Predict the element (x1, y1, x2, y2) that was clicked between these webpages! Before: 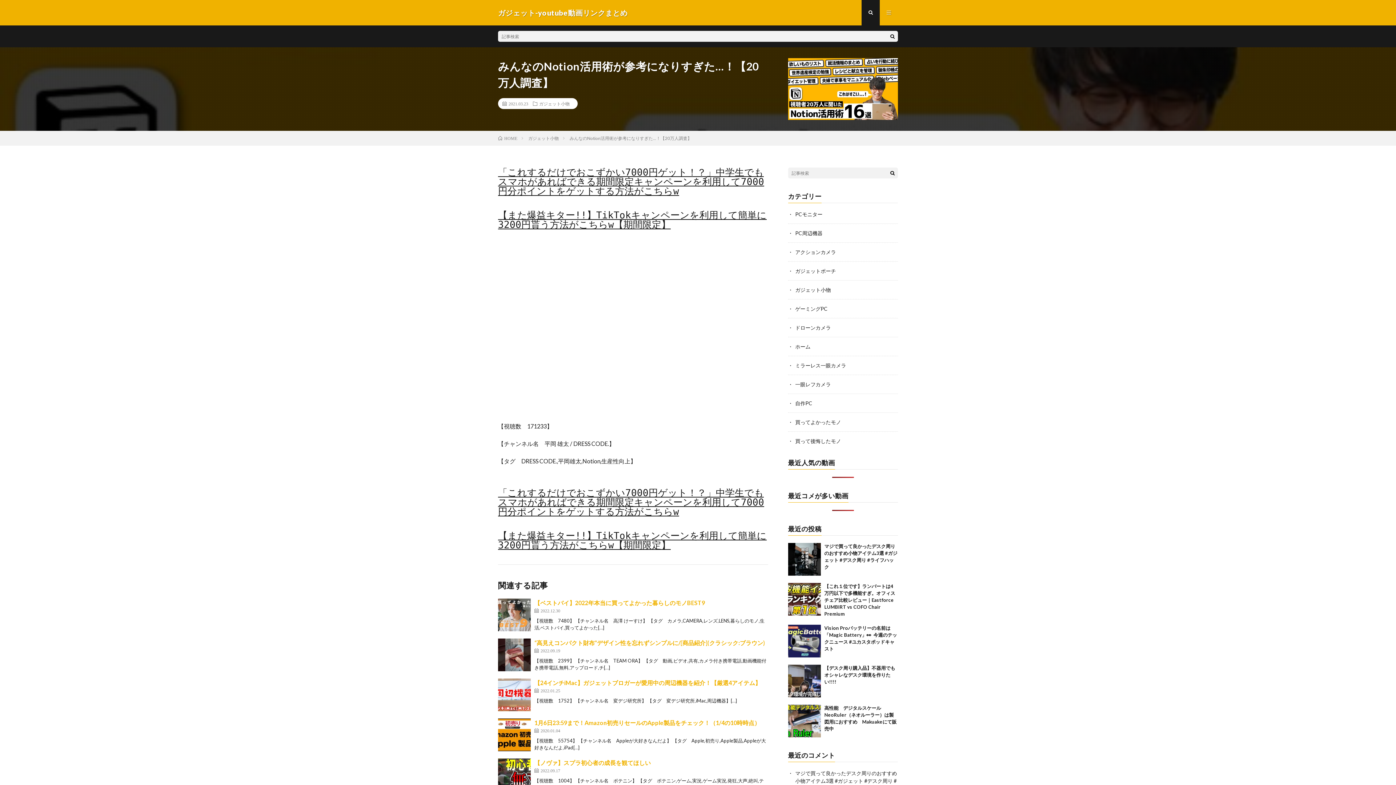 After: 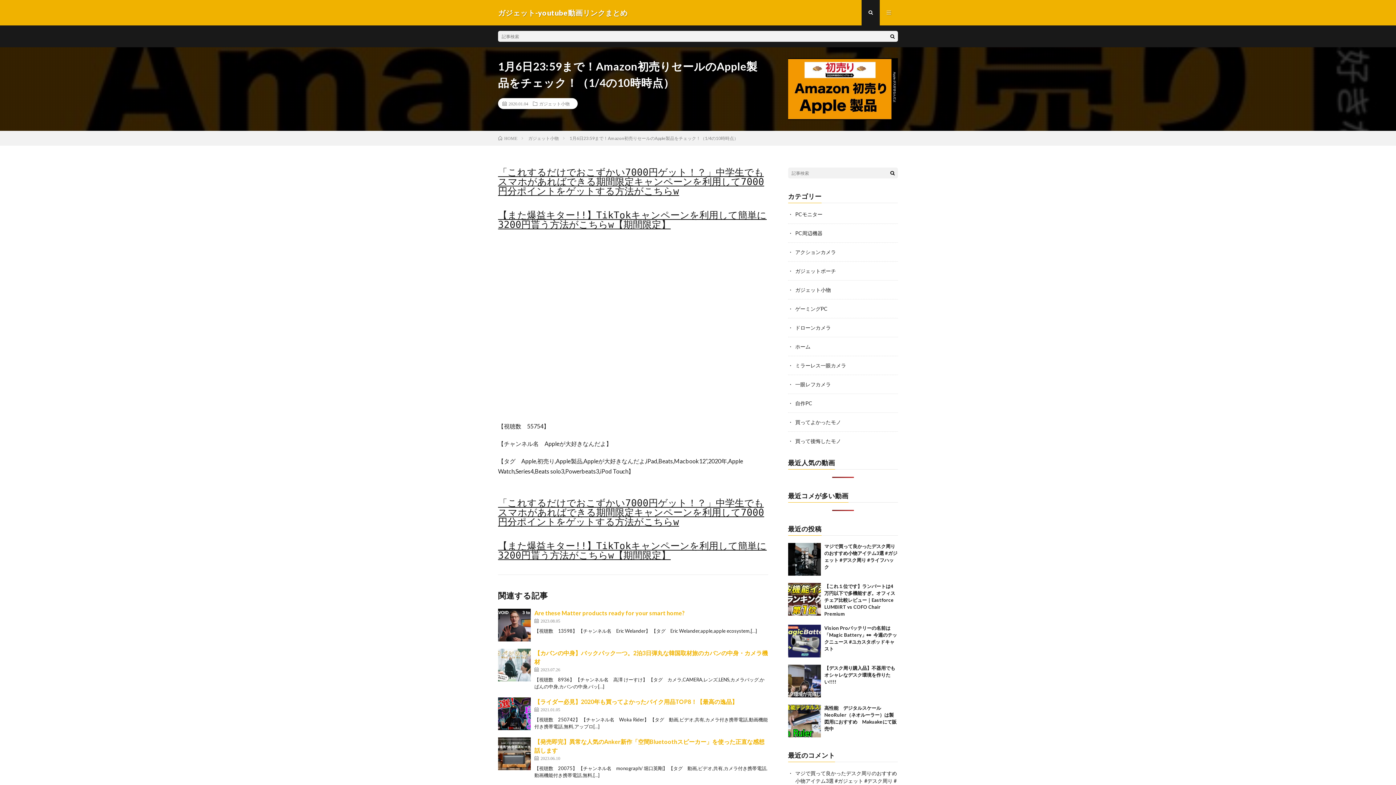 Action: bbox: (498, 718, 530, 751)